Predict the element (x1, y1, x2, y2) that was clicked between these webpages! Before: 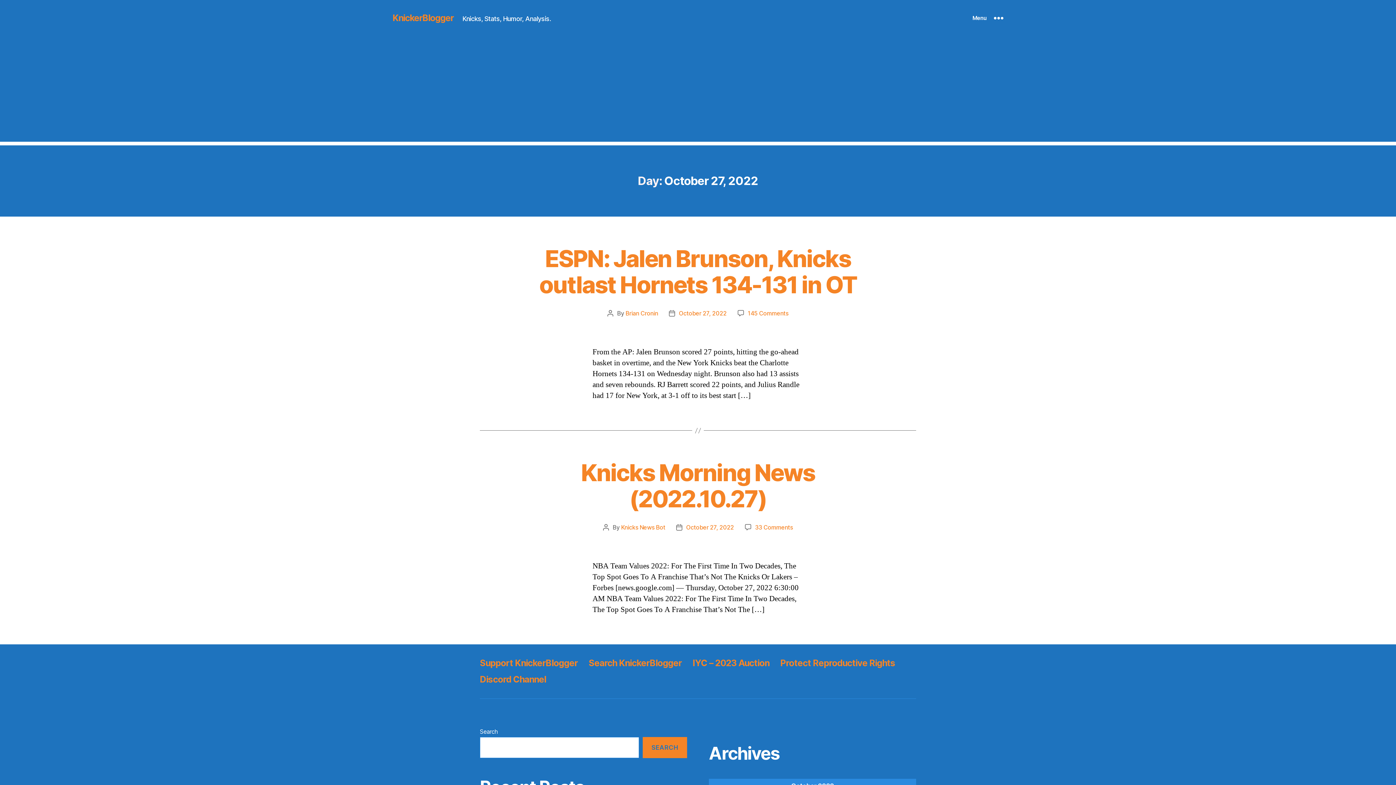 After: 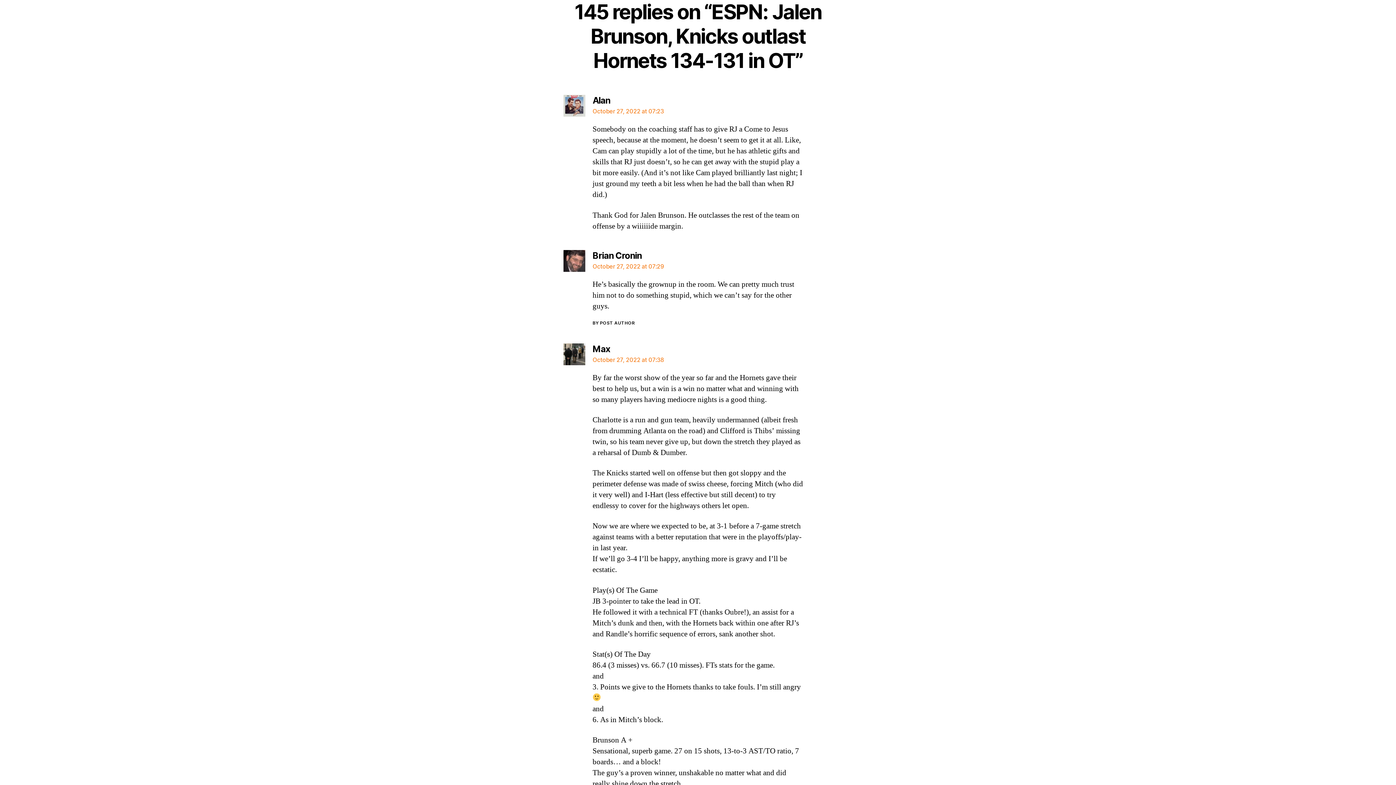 Action: label: 145 Comments
on ESPN: Jalen Brunson, Knicks outlast Hornets 134-131 in OT bbox: (747, 309, 788, 317)